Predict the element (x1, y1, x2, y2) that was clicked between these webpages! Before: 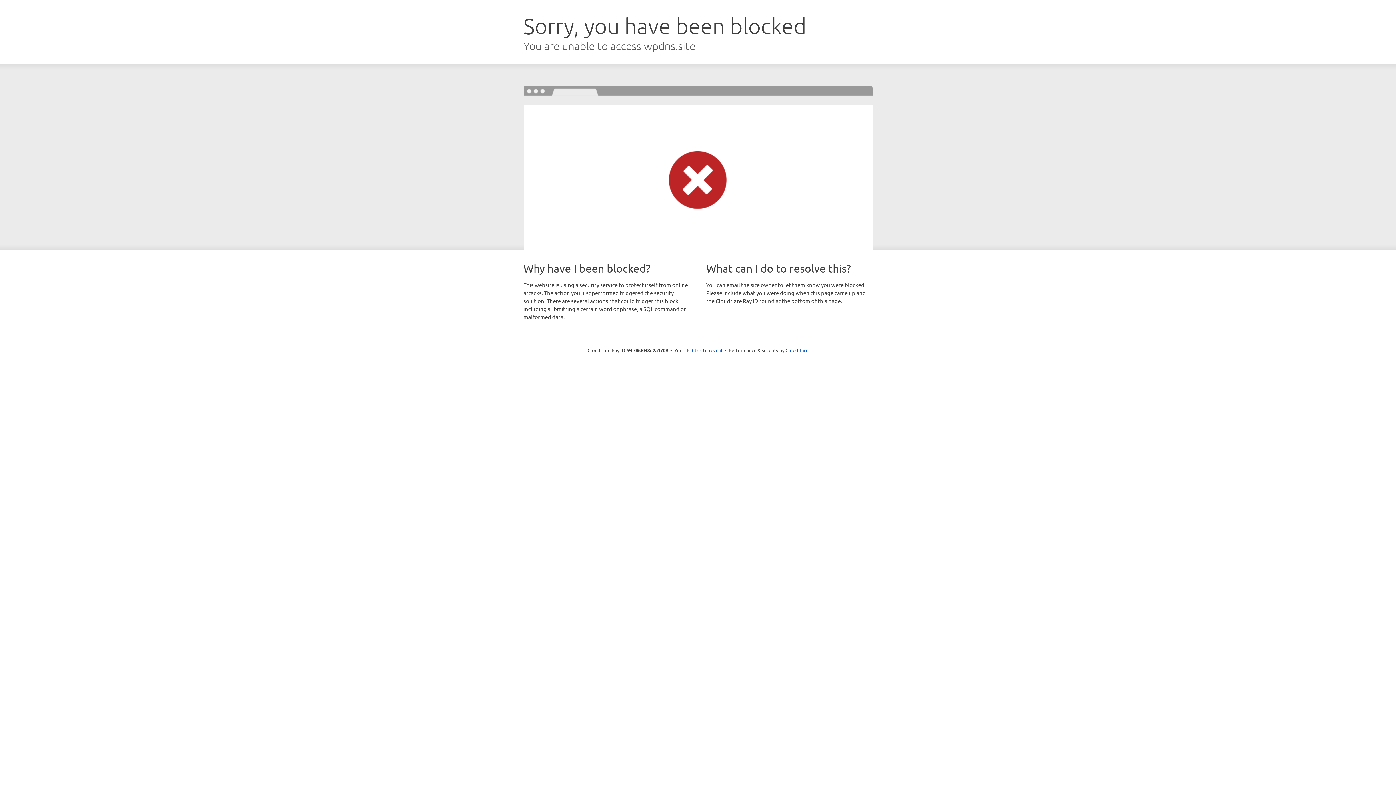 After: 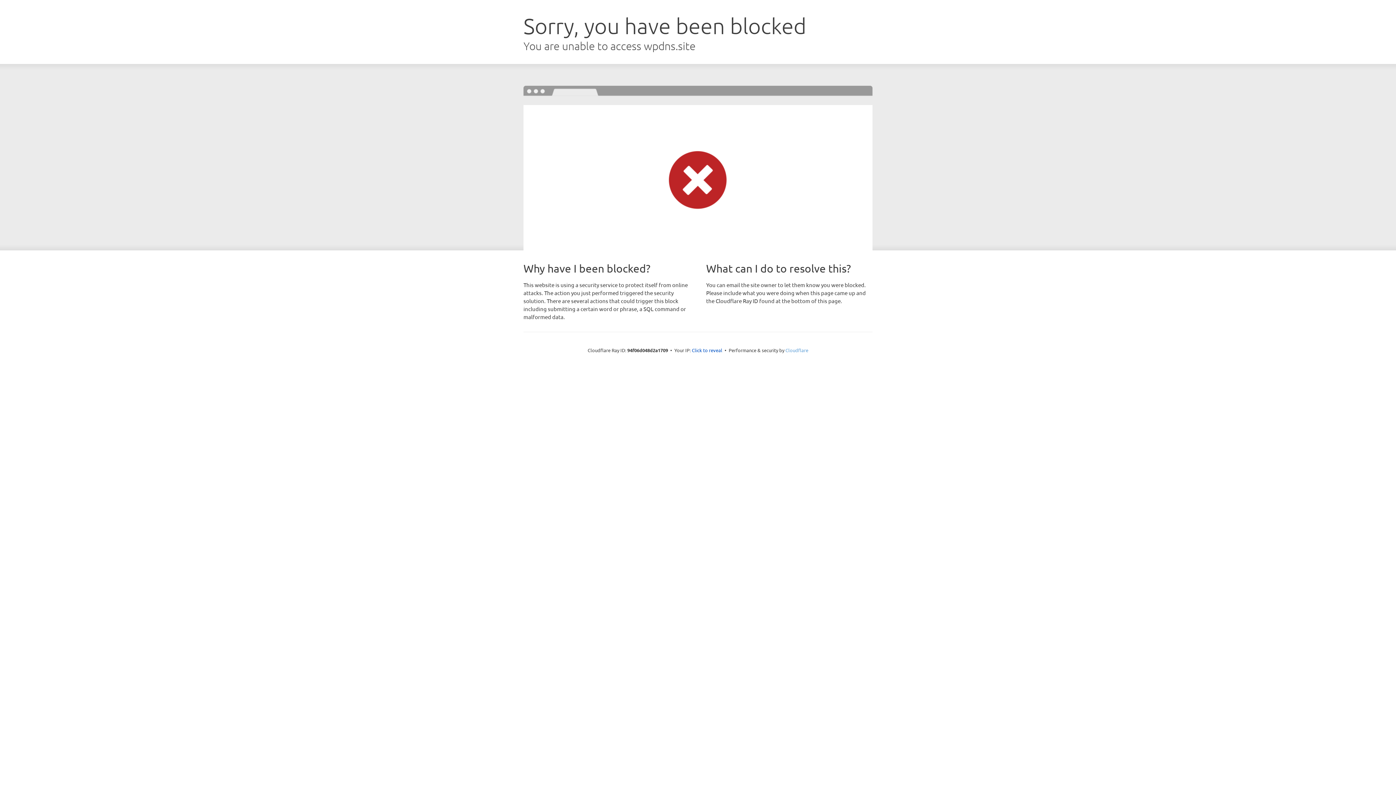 Action: bbox: (785, 347, 808, 353) label: Cloudflare